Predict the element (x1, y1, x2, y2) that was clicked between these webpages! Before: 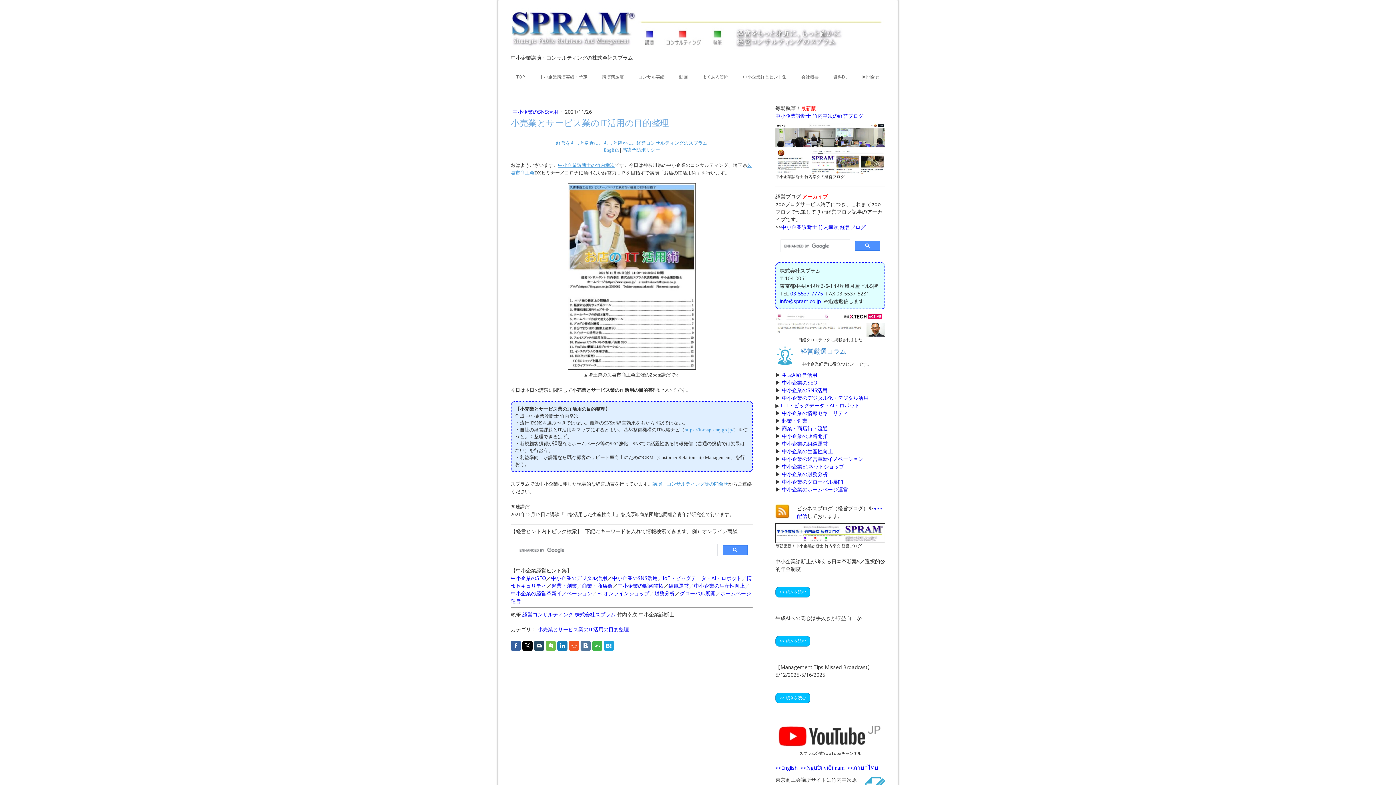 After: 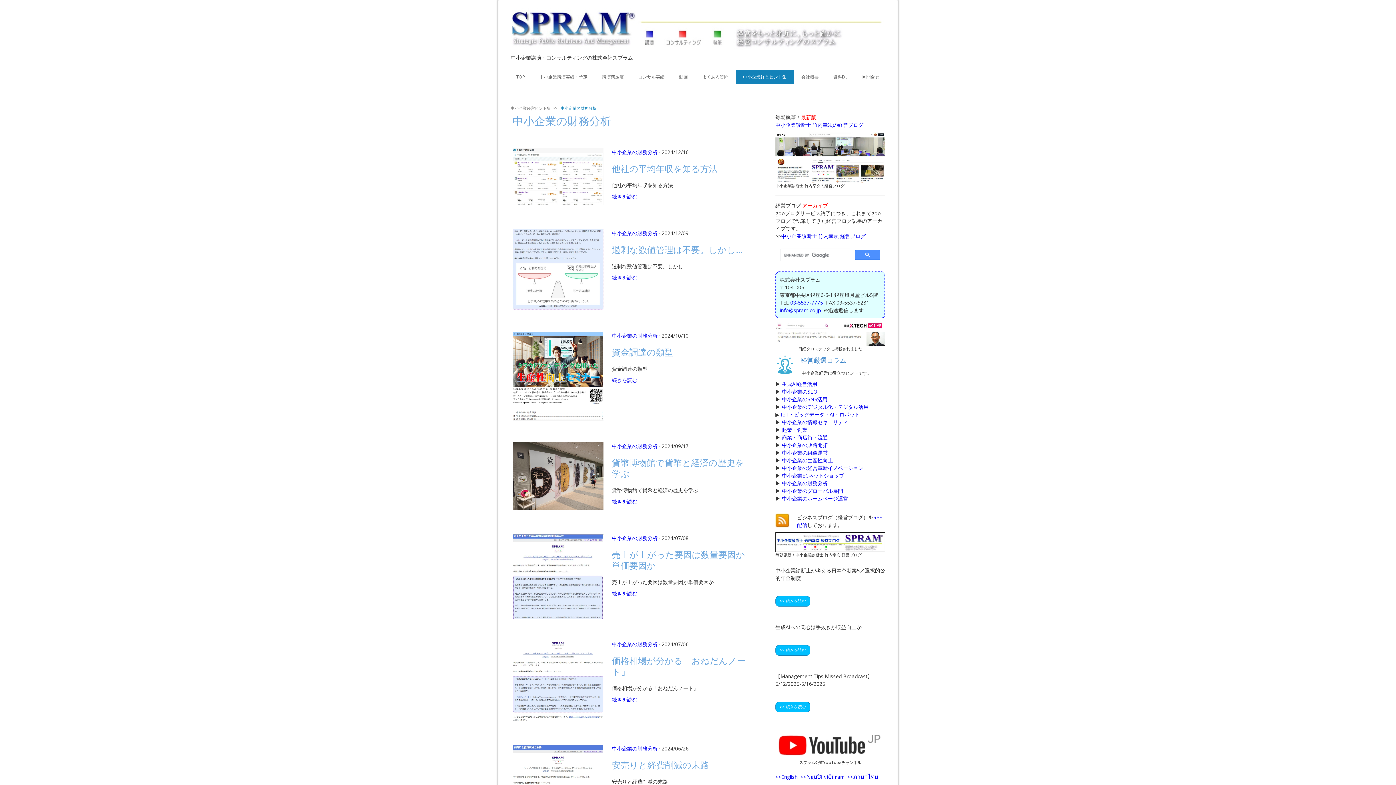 Action: label: 中小企業の財務分析 bbox: (782, 470, 828, 477)